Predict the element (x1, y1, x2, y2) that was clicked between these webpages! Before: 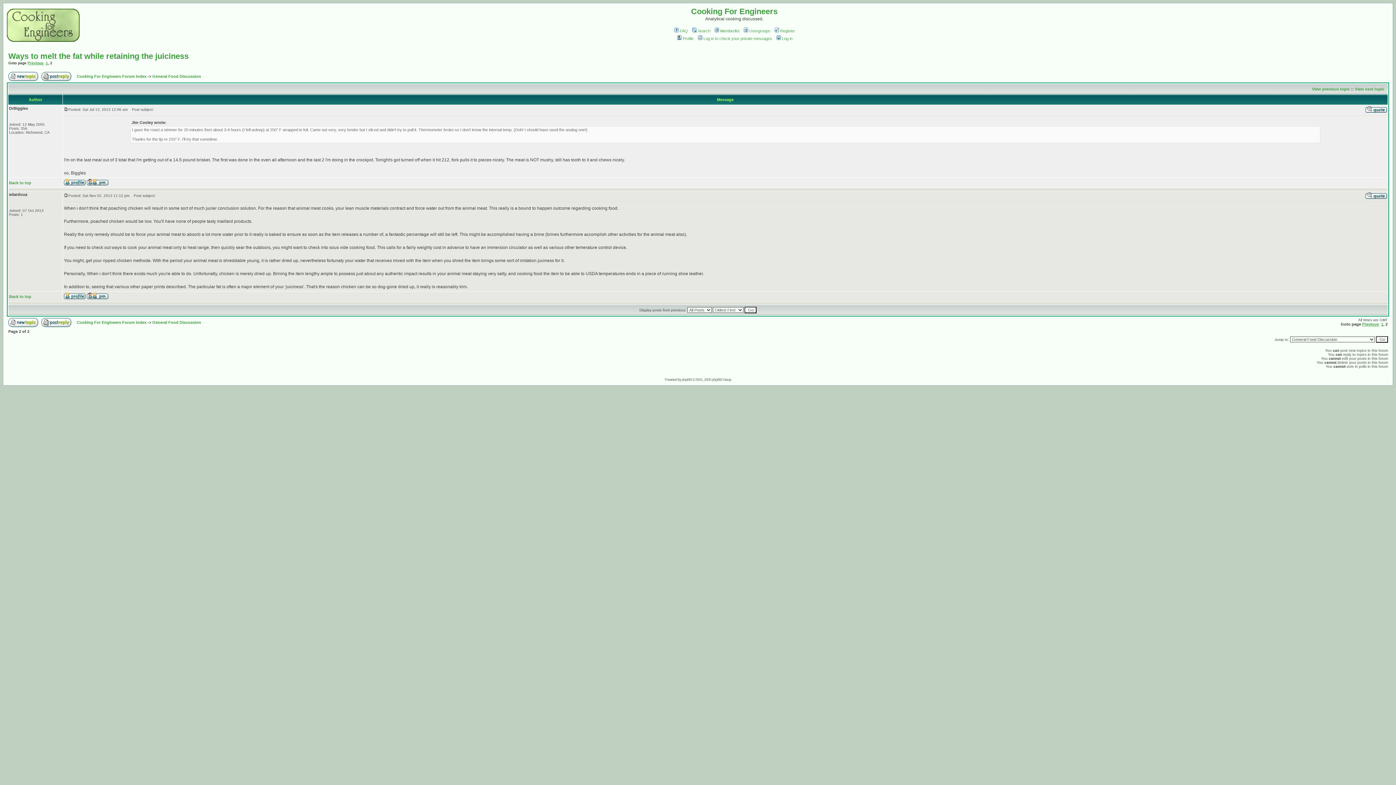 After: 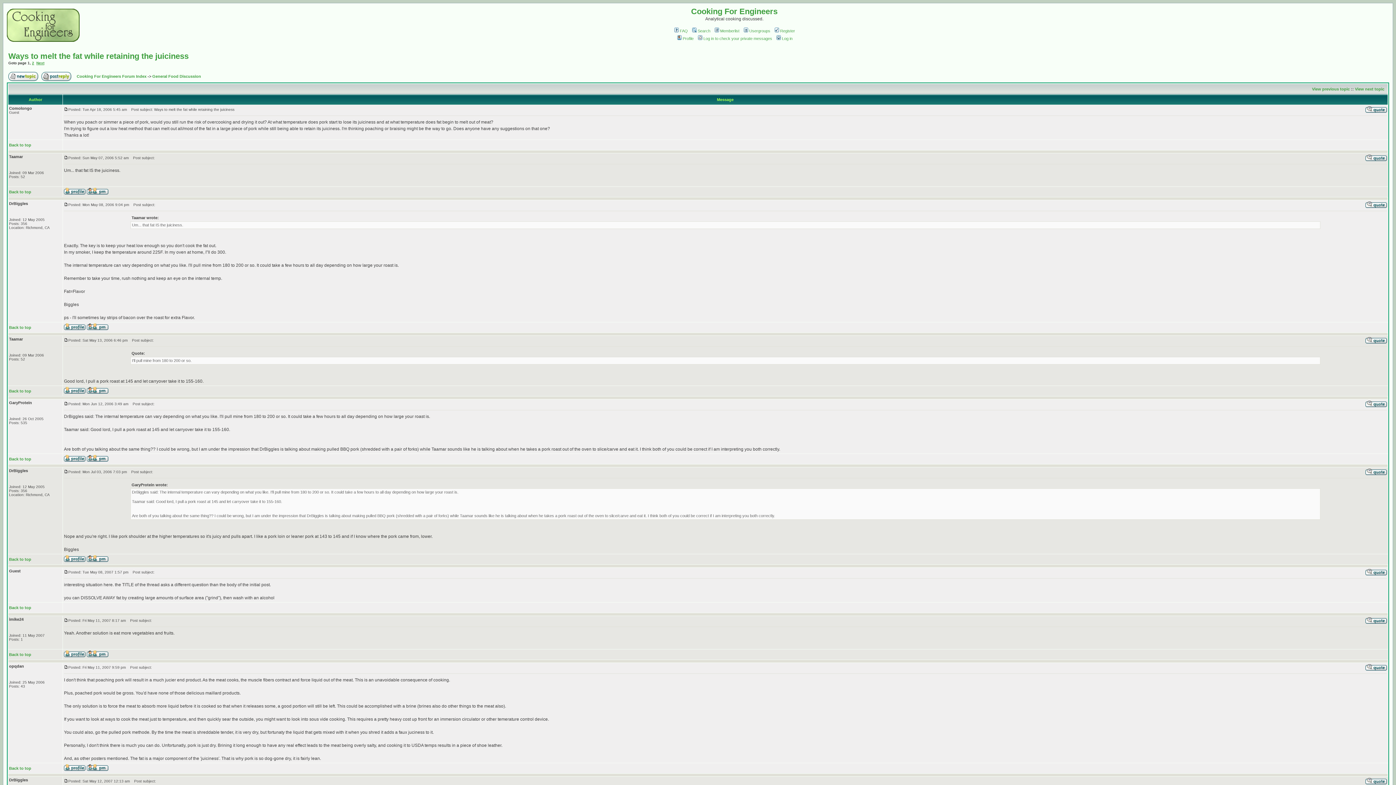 Action: bbox: (45, 61, 48, 65) label: 1